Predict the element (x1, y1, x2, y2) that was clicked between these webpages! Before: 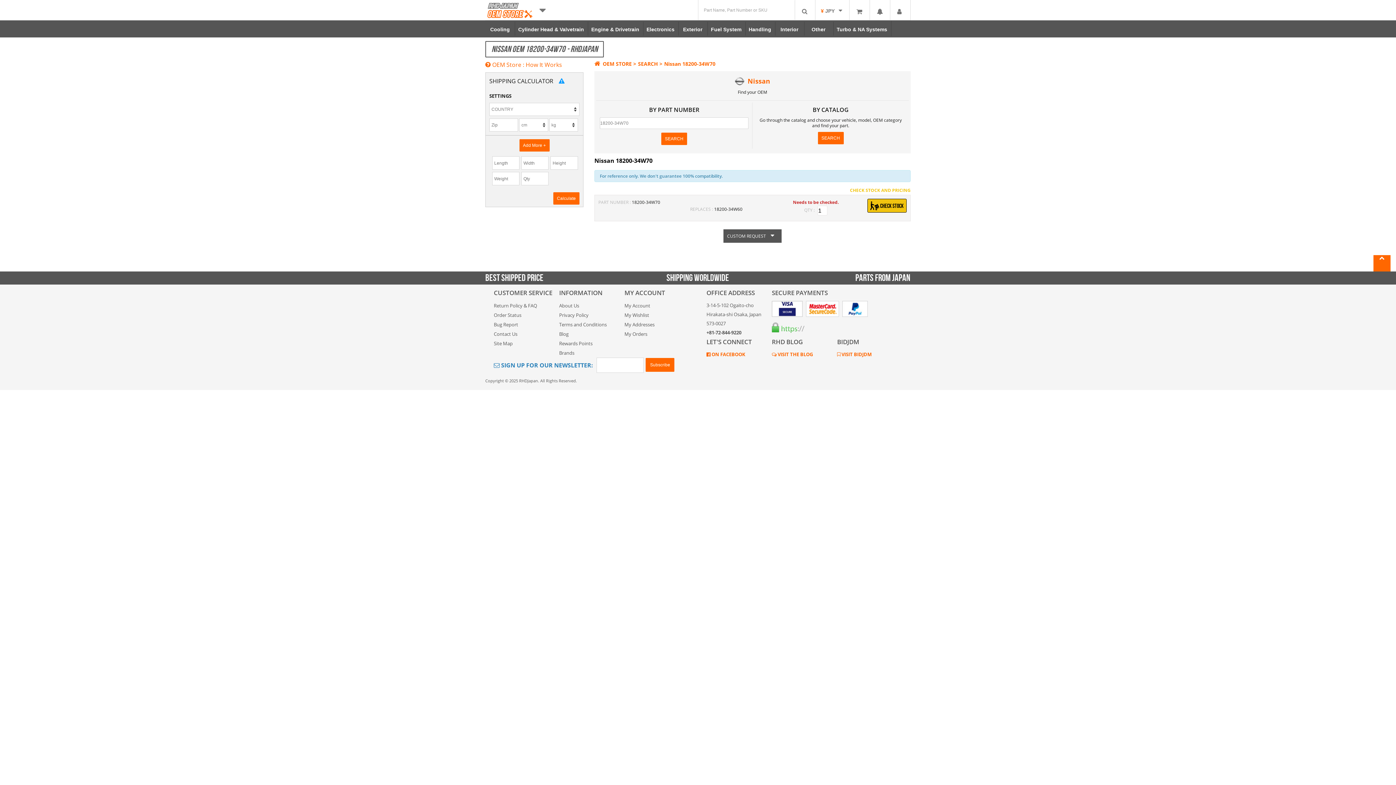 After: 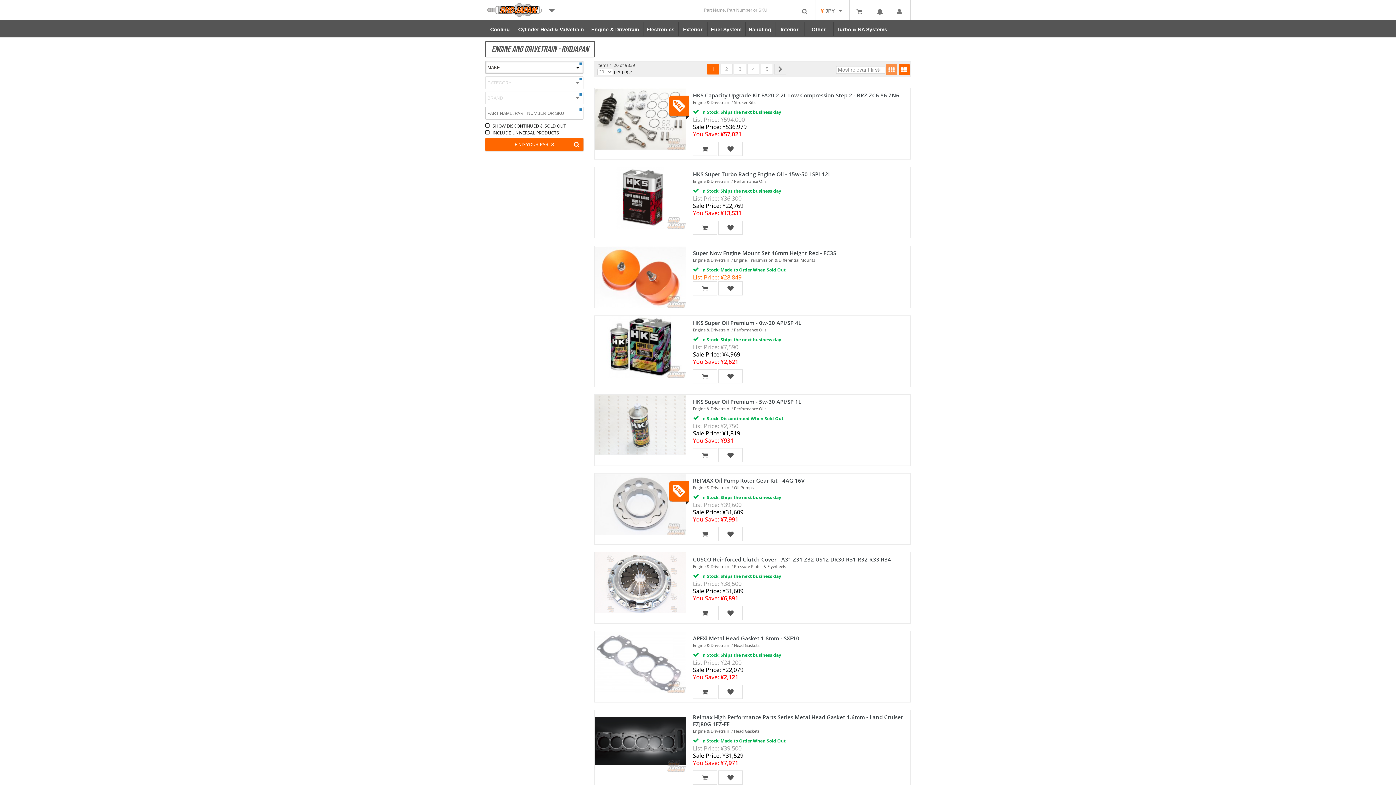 Action: label: Engine & Drivetrain bbox: (587, 20, 643, 37)